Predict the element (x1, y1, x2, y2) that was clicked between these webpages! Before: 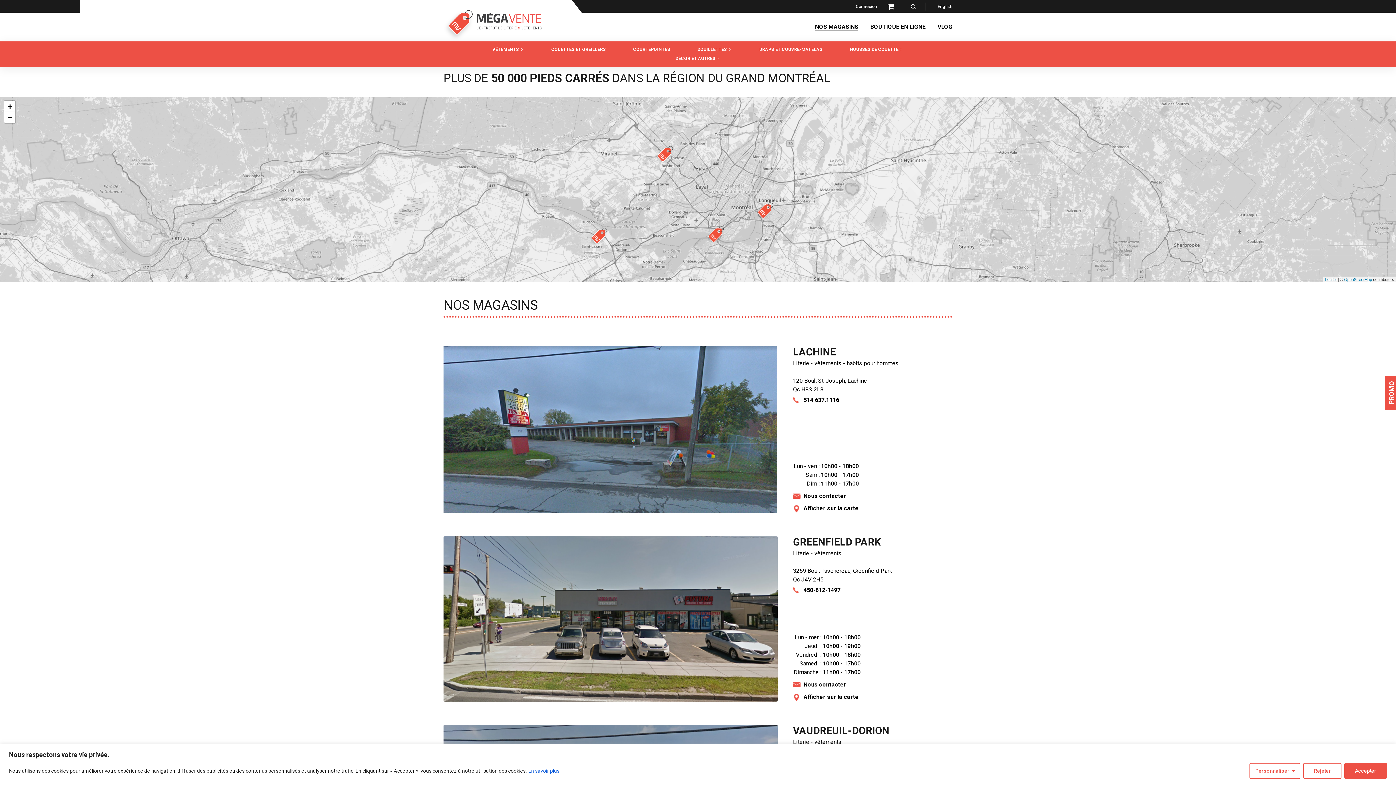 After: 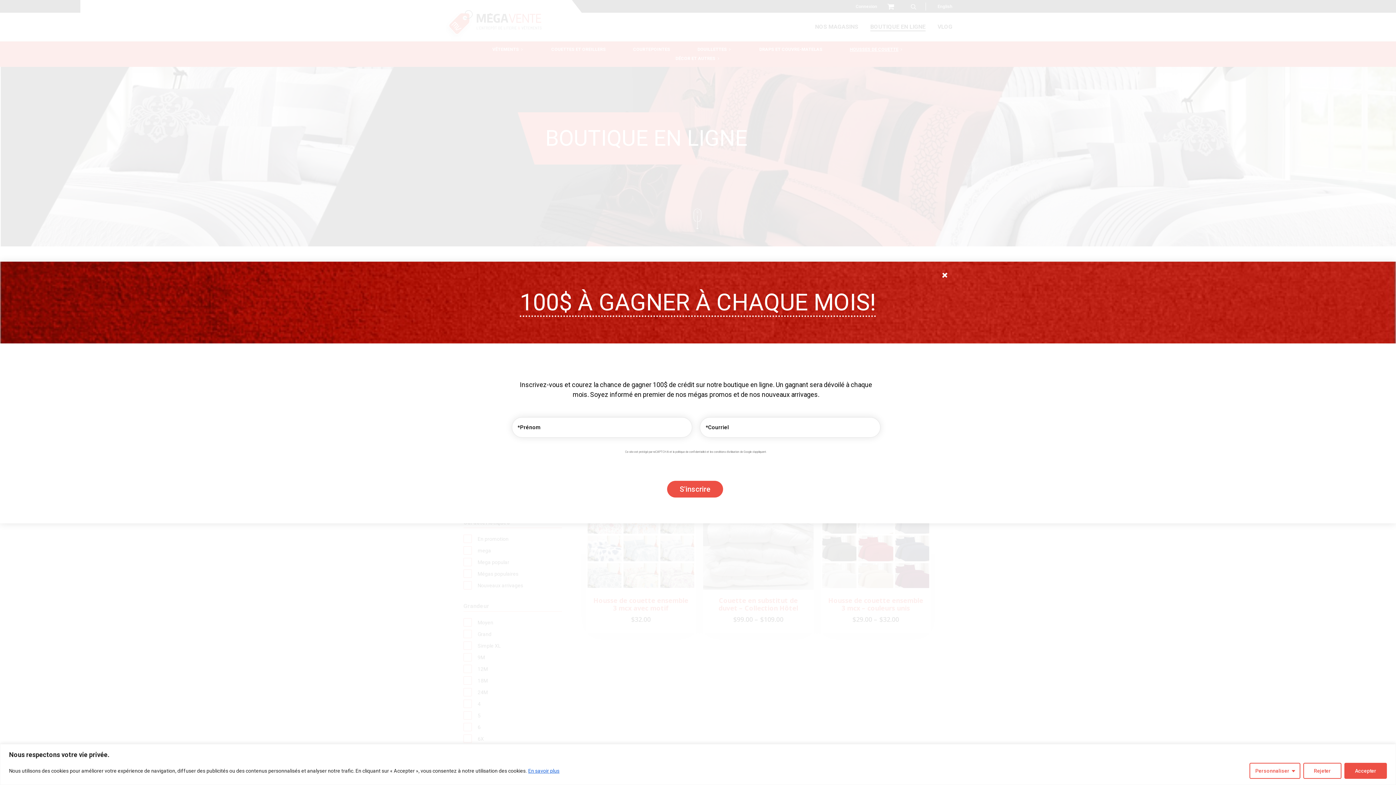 Action: bbox: (847, 45, 906, 54) label: HOUSSES DE COUETTE